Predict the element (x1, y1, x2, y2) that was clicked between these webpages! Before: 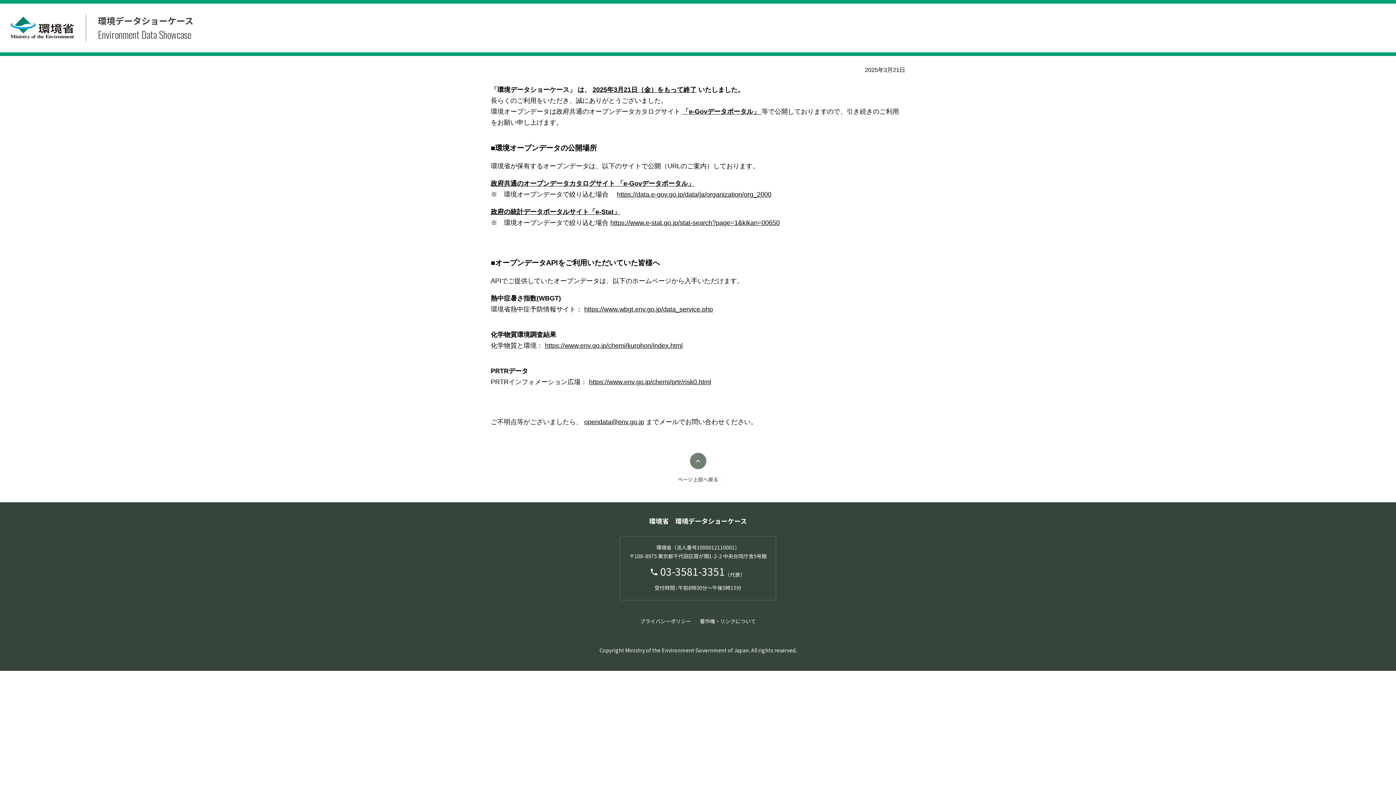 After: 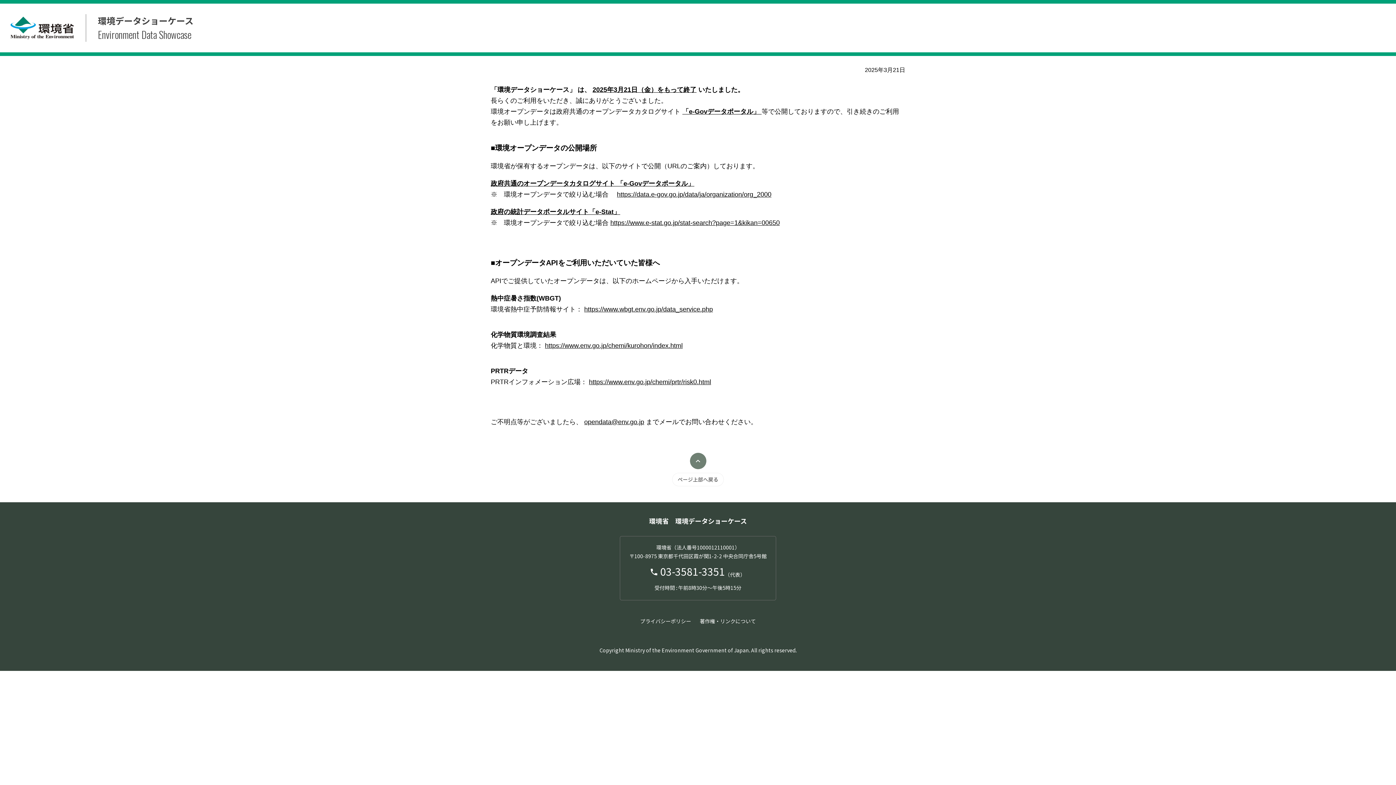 Action: bbox: (617, 190, 771, 198) label: https://data.e-gov.go.jp/data/ja/organization/org_2000